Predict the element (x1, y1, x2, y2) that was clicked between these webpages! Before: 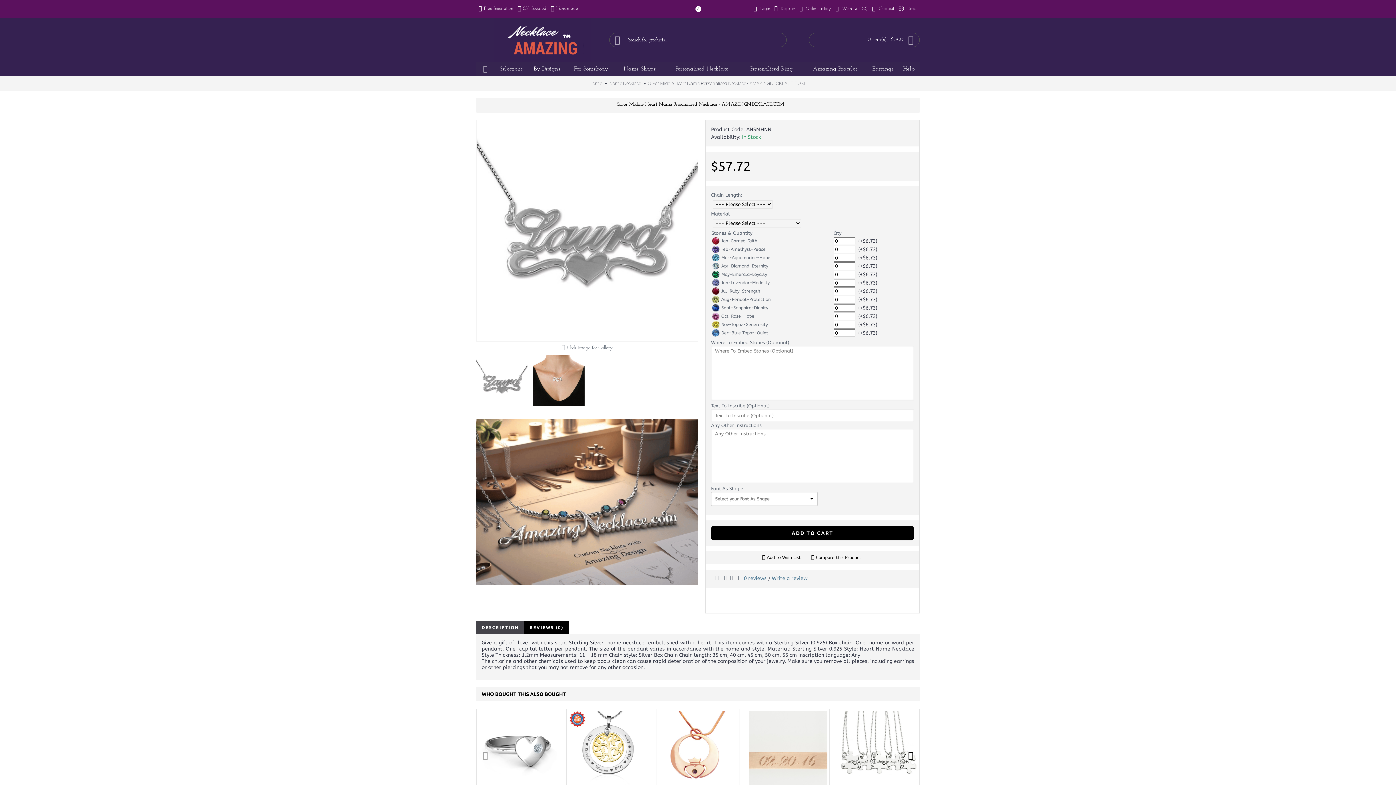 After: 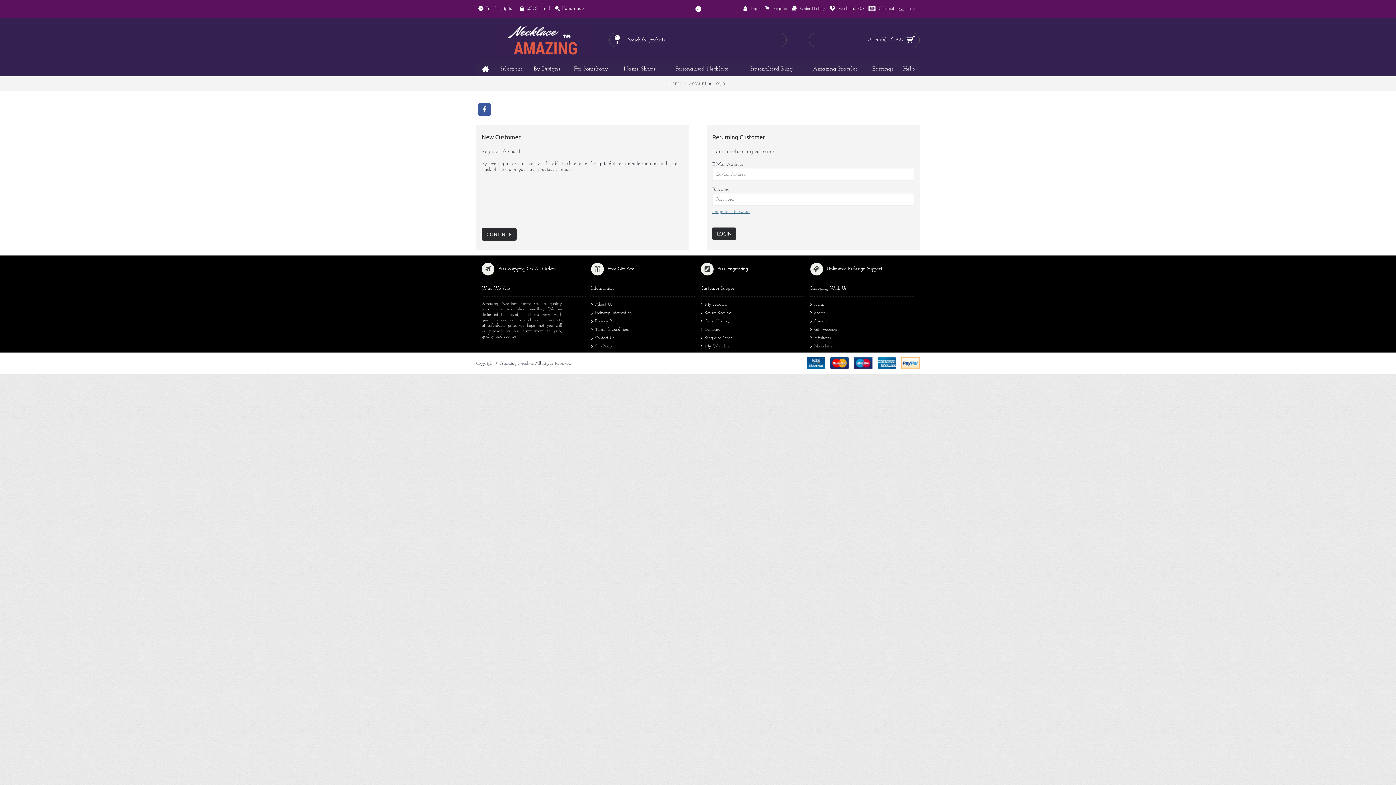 Action: bbox: (833, 0, 870, 18) label:  Wish List (0)